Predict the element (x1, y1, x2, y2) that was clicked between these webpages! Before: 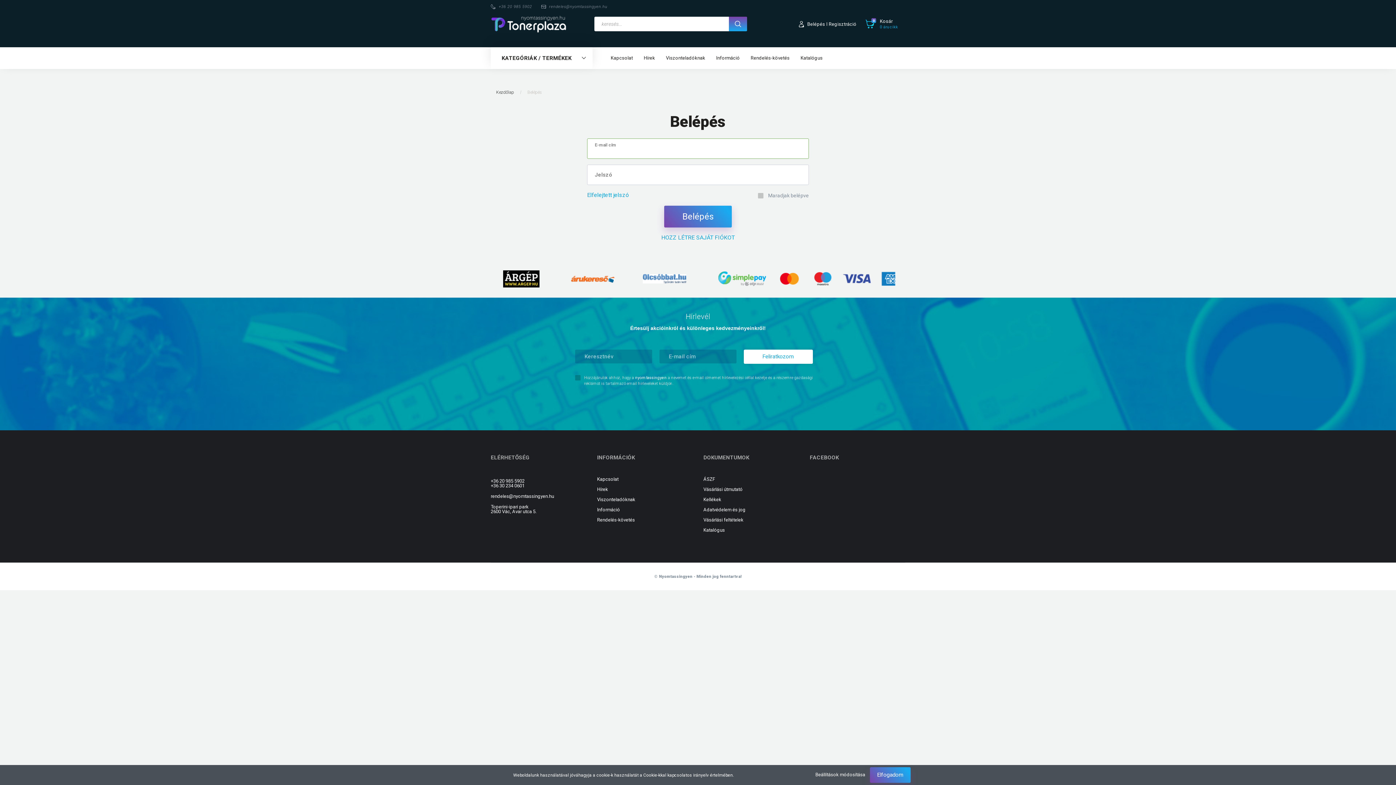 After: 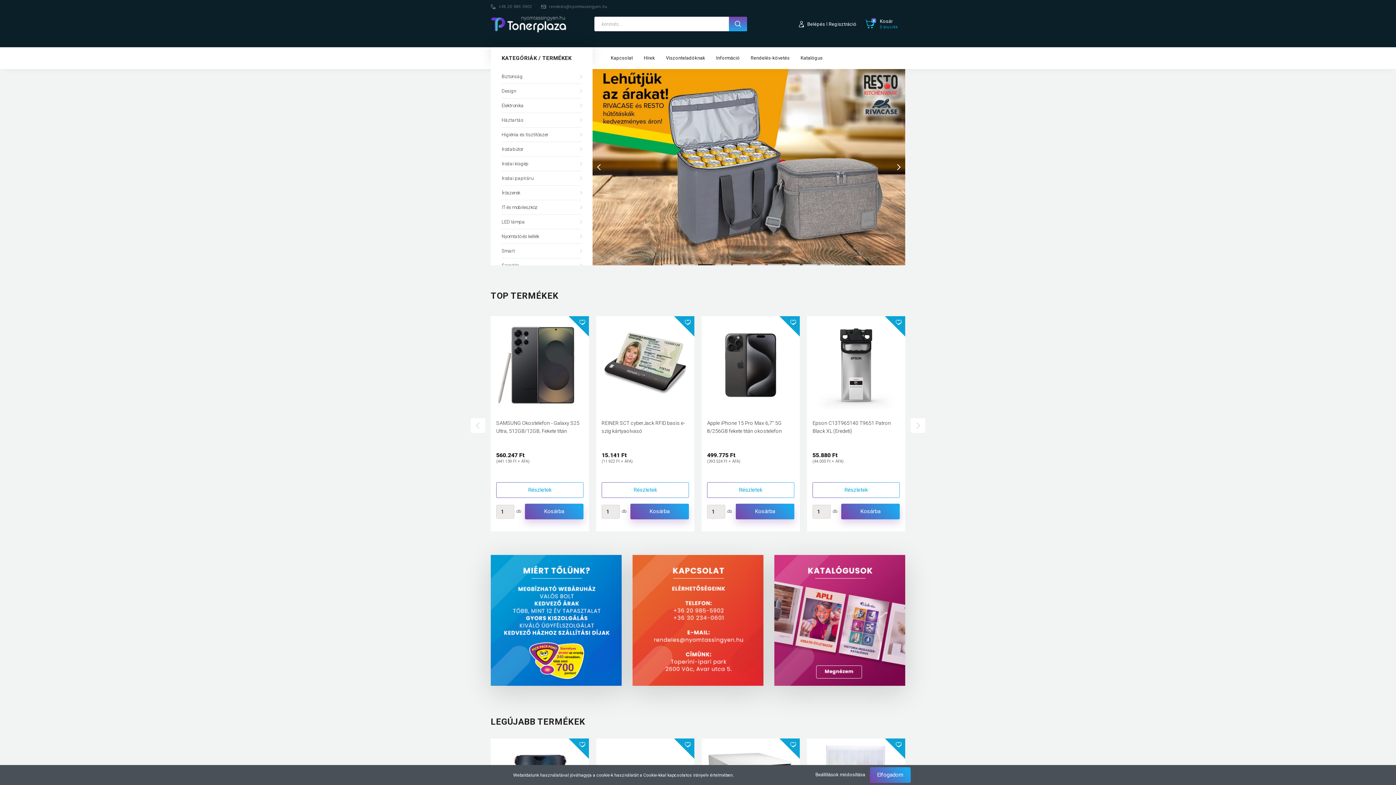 Action: bbox: (490, 14, 566, 33)